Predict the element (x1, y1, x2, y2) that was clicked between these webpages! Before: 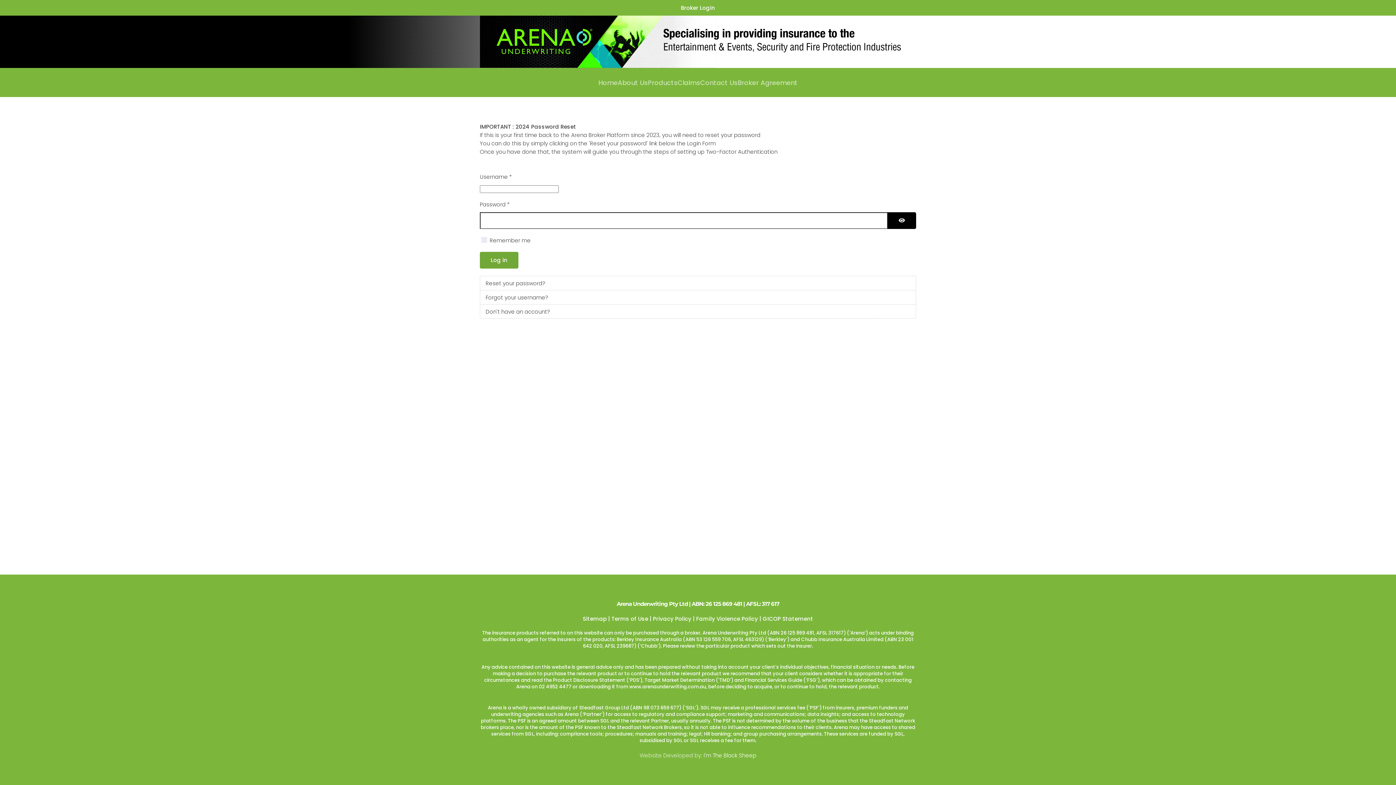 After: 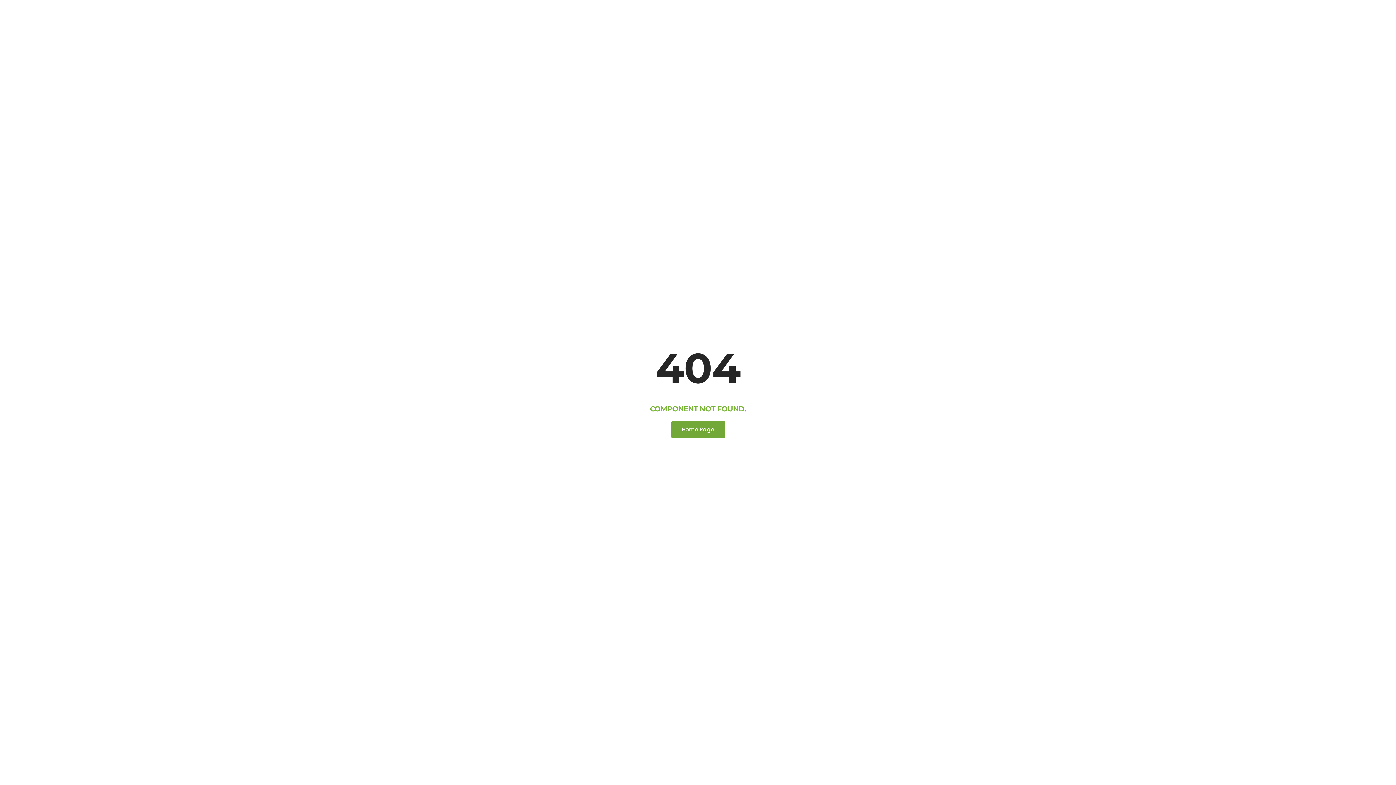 Action: bbox: (611, 615, 648, 622) label: Terms of Use